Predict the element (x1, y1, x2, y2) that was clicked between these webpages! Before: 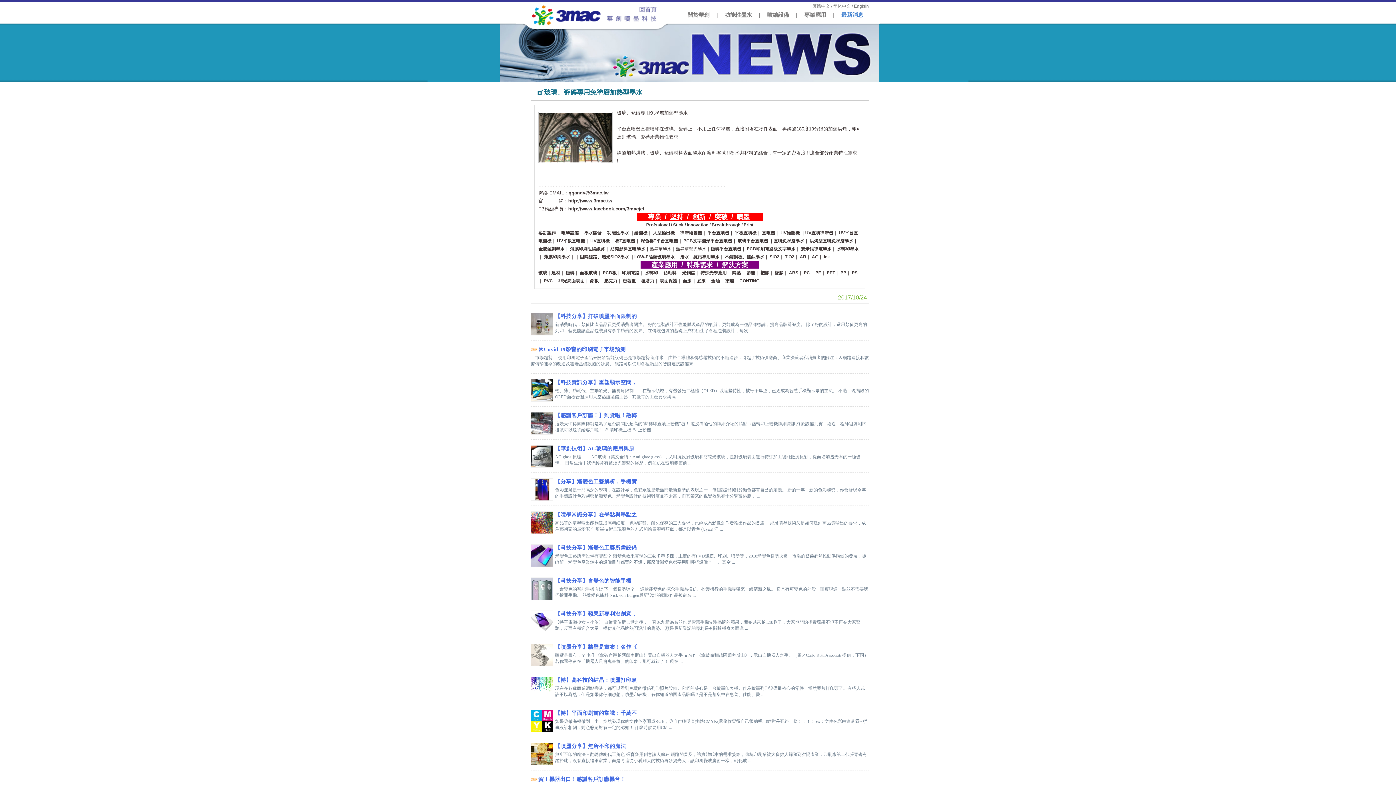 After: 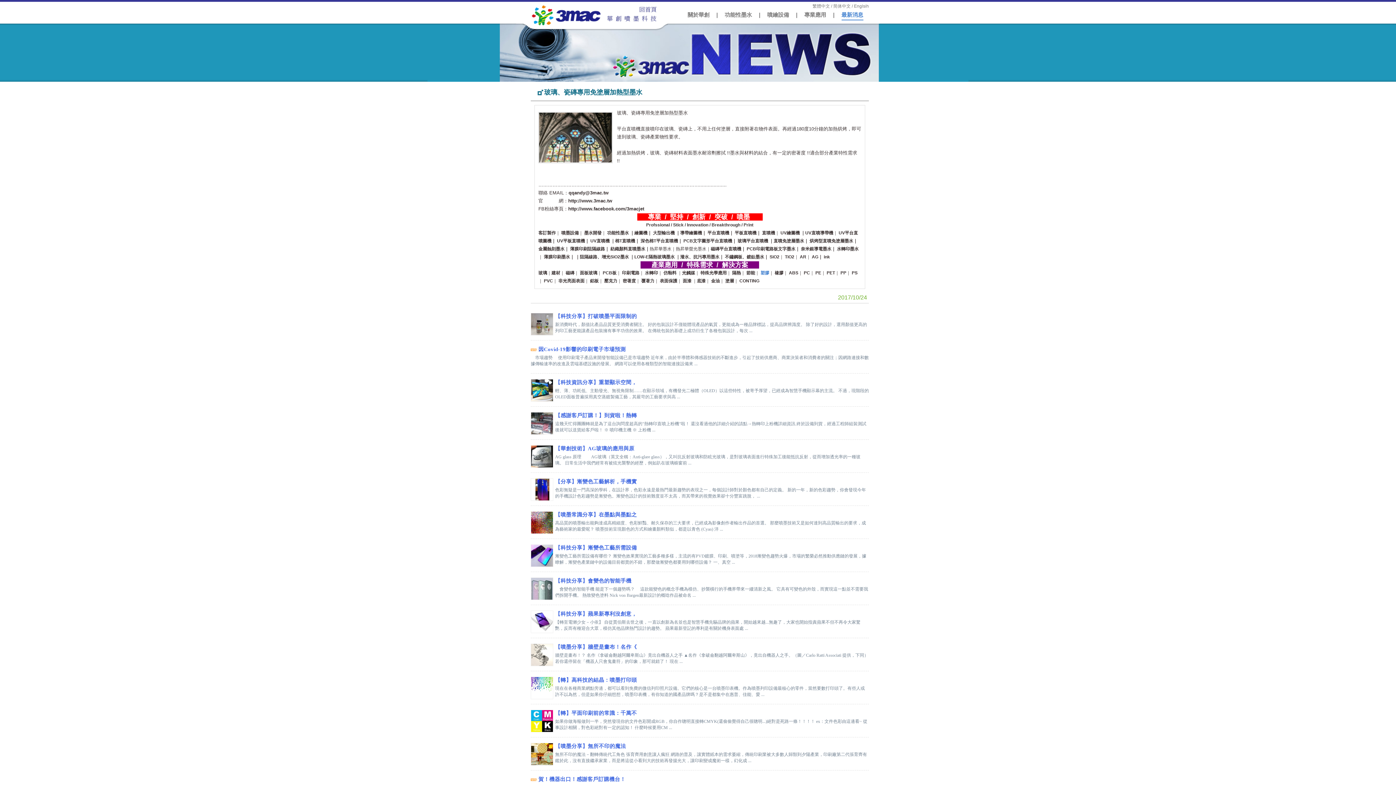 Action: bbox: (760, 270, 769, 275) label: 塑膠